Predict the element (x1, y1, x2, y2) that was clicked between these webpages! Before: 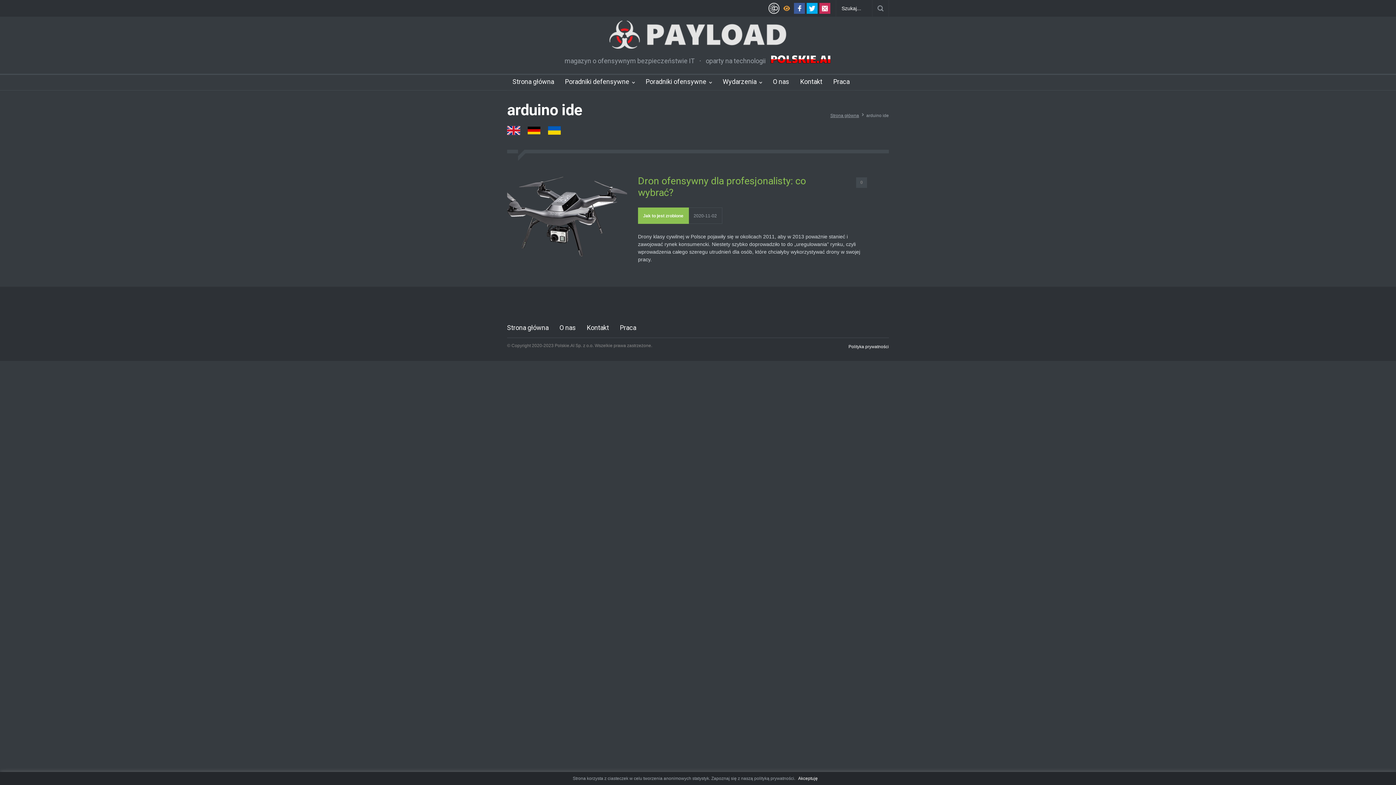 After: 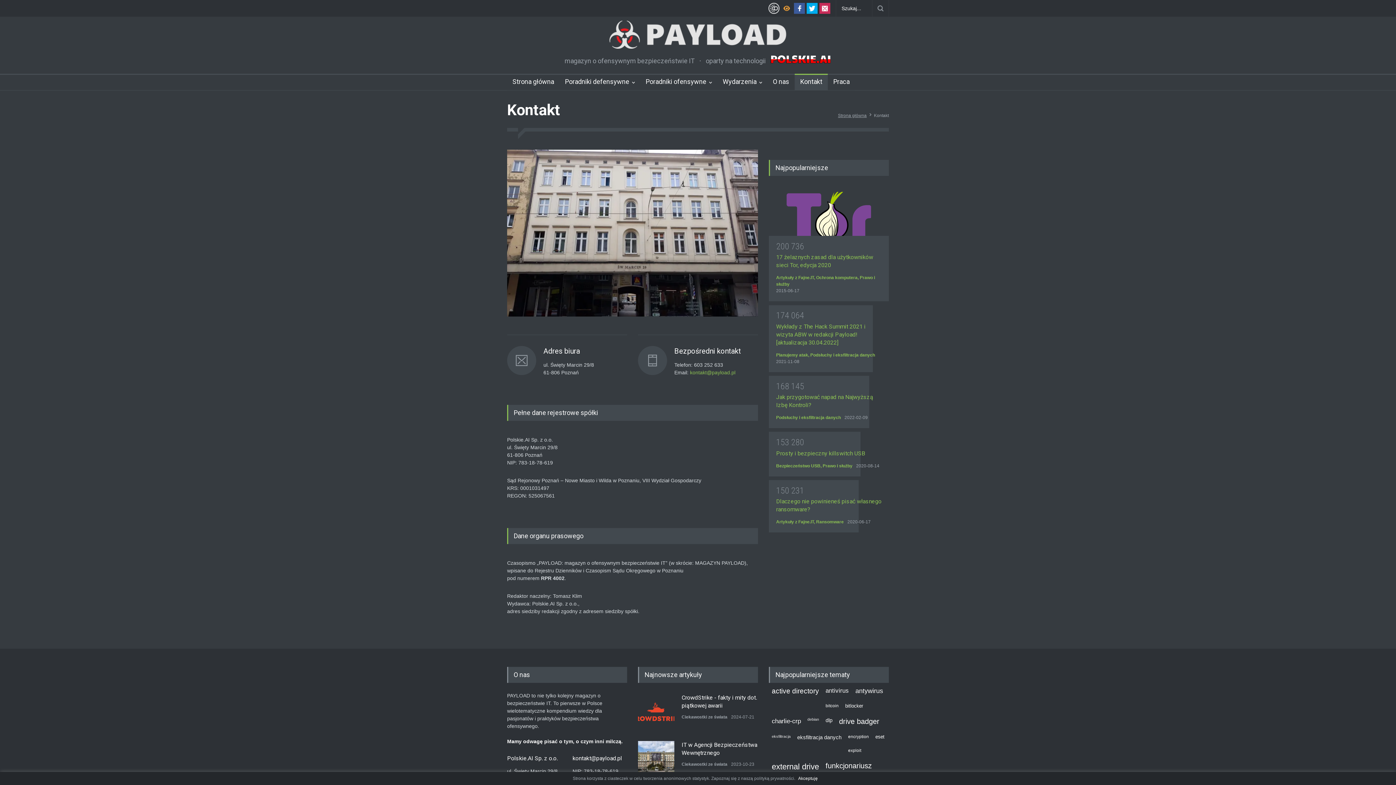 Action: label: Kontakt bbox: (586, 324, 609, 331)